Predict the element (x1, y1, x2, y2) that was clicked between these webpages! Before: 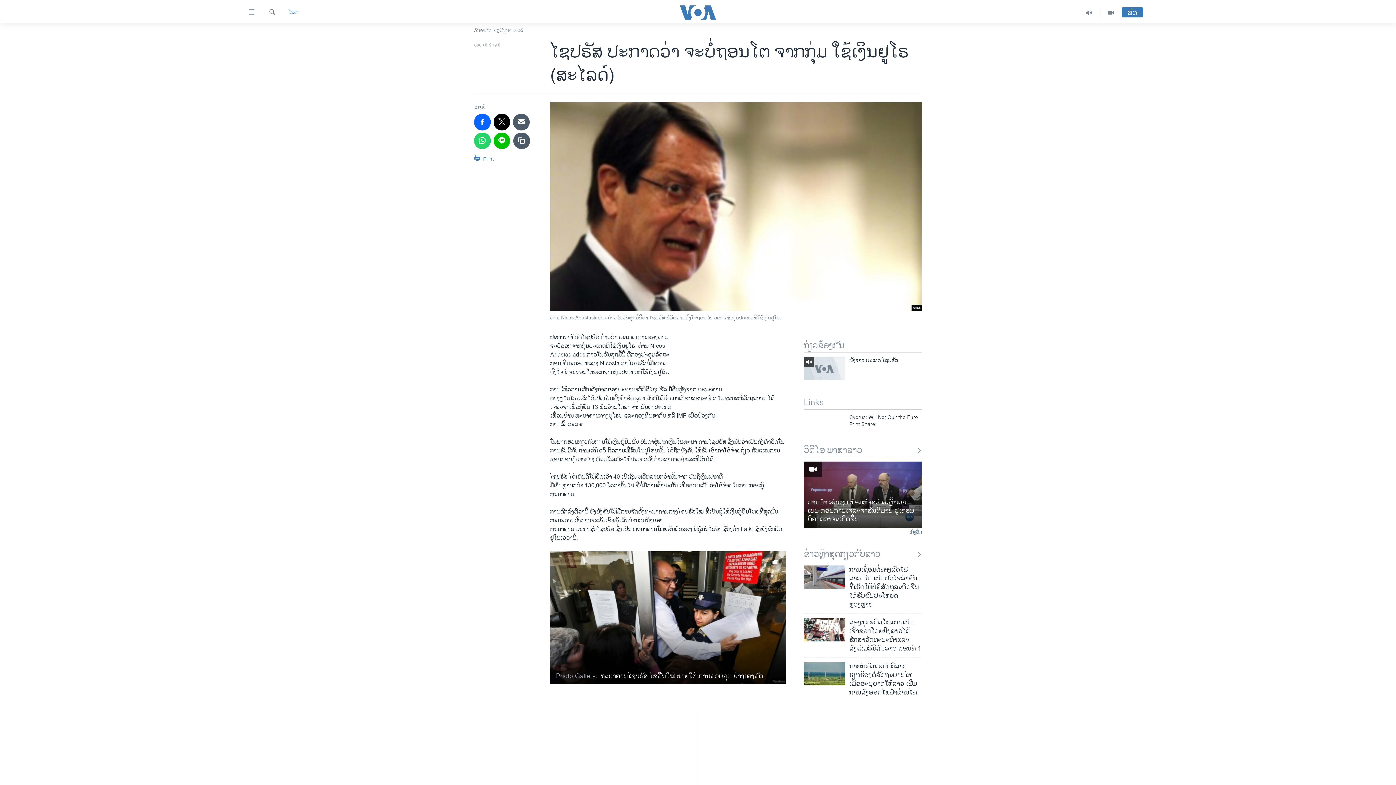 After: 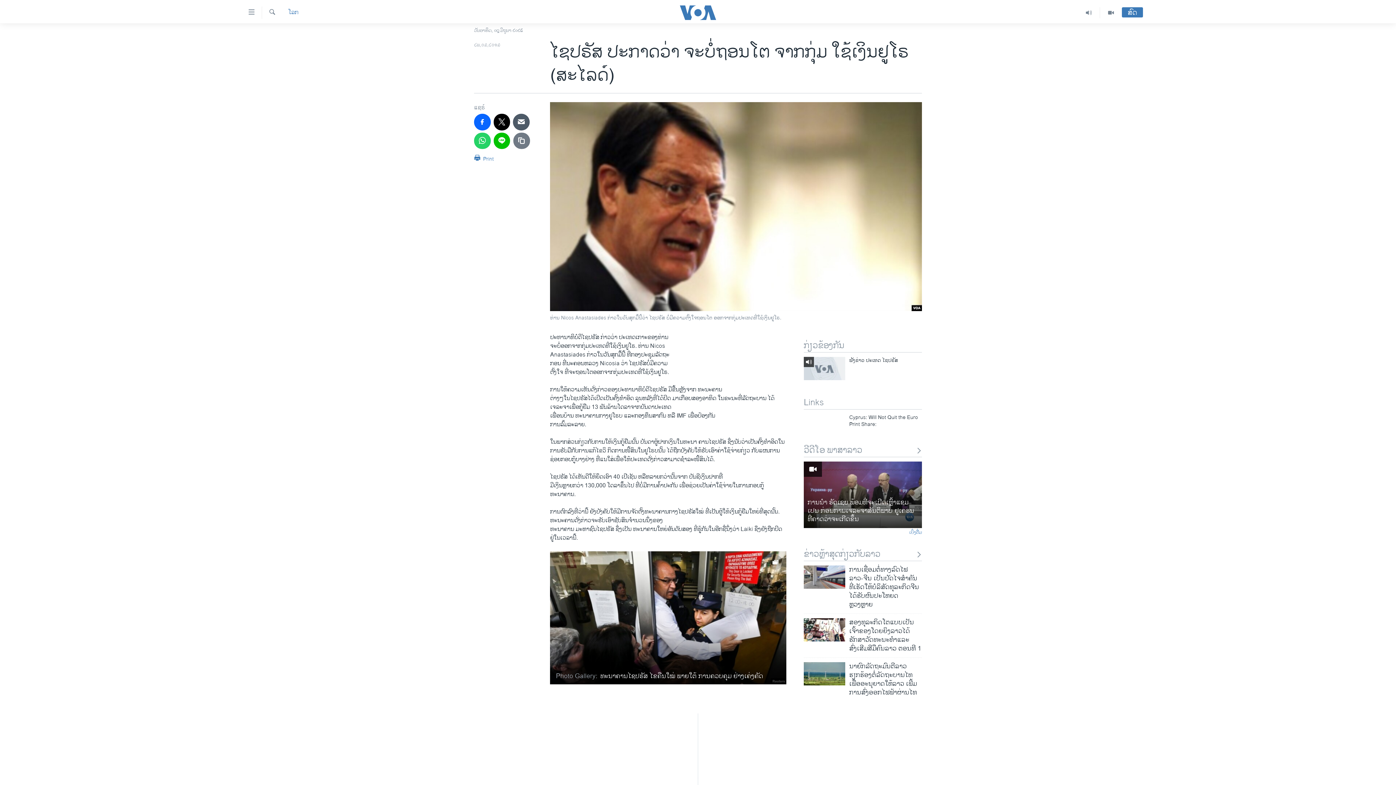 Action: bbox: (513, 132, 530, 149)